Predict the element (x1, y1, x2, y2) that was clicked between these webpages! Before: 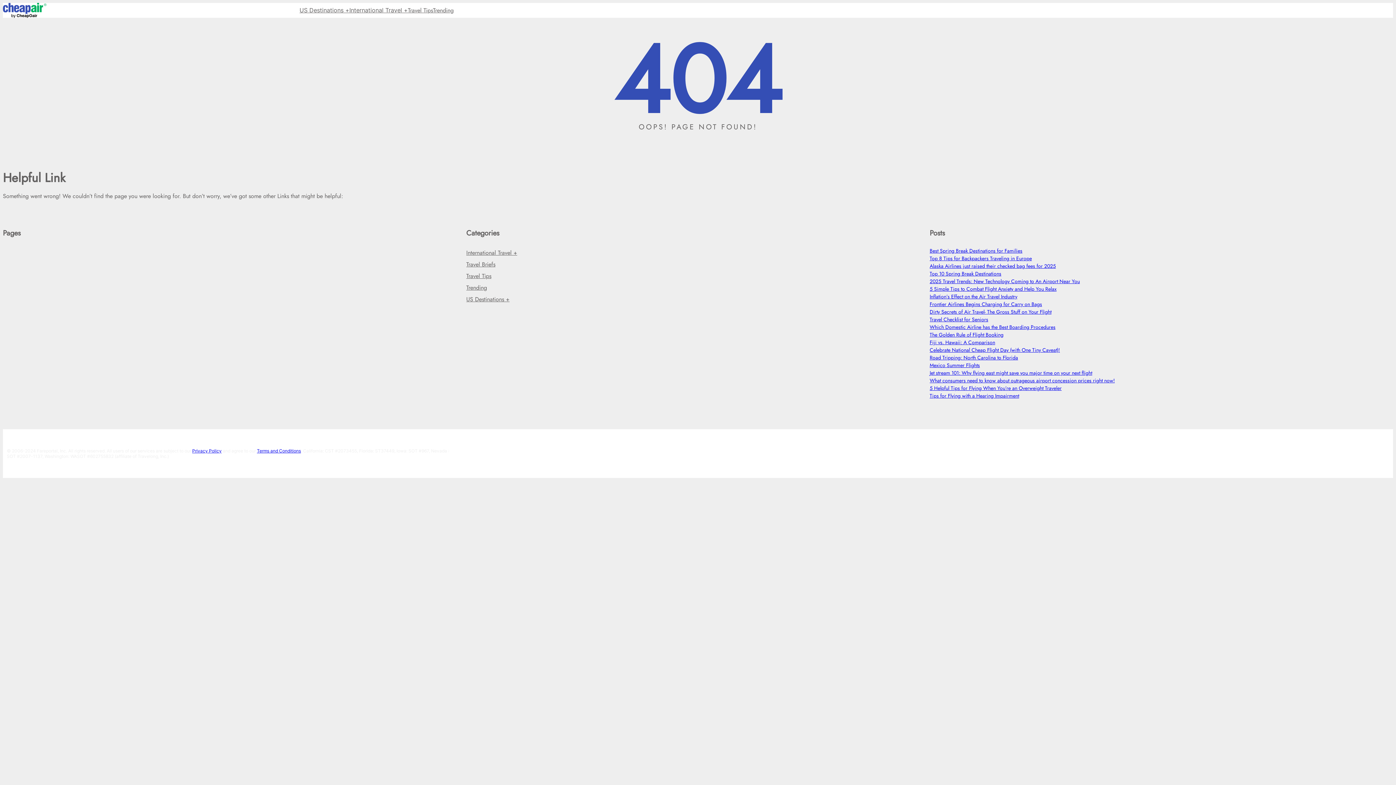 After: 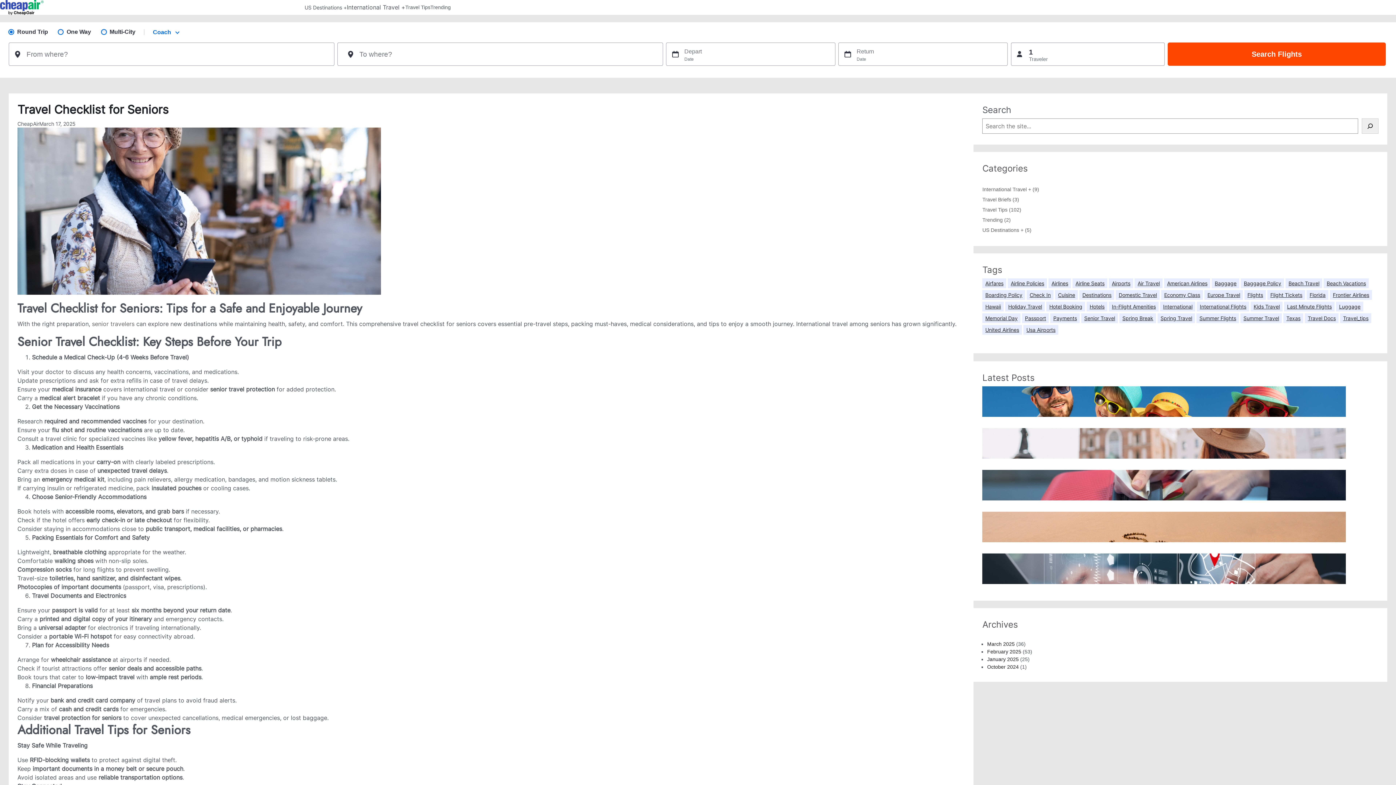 Action: bbox: (929, 316, 988, 323) label: Travel Checklist for Seniors